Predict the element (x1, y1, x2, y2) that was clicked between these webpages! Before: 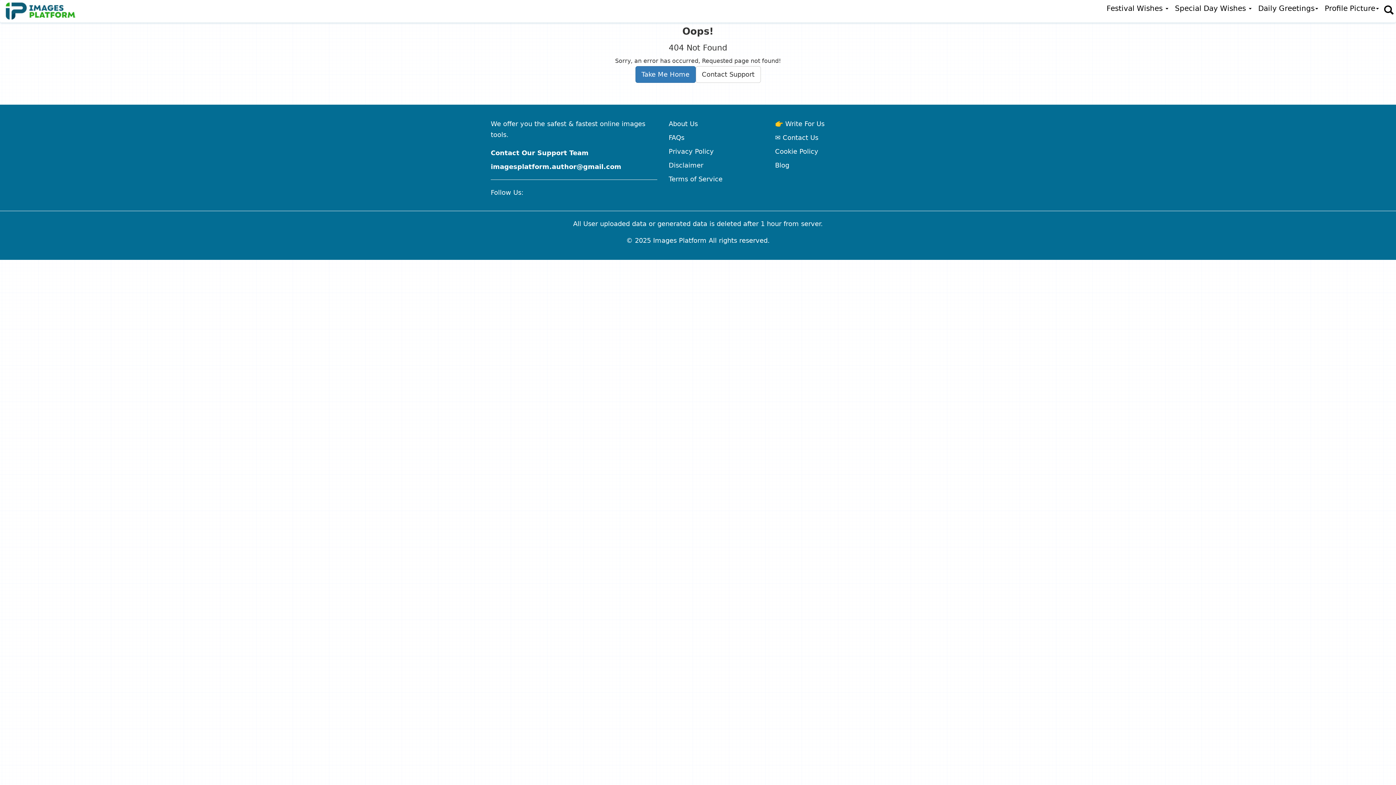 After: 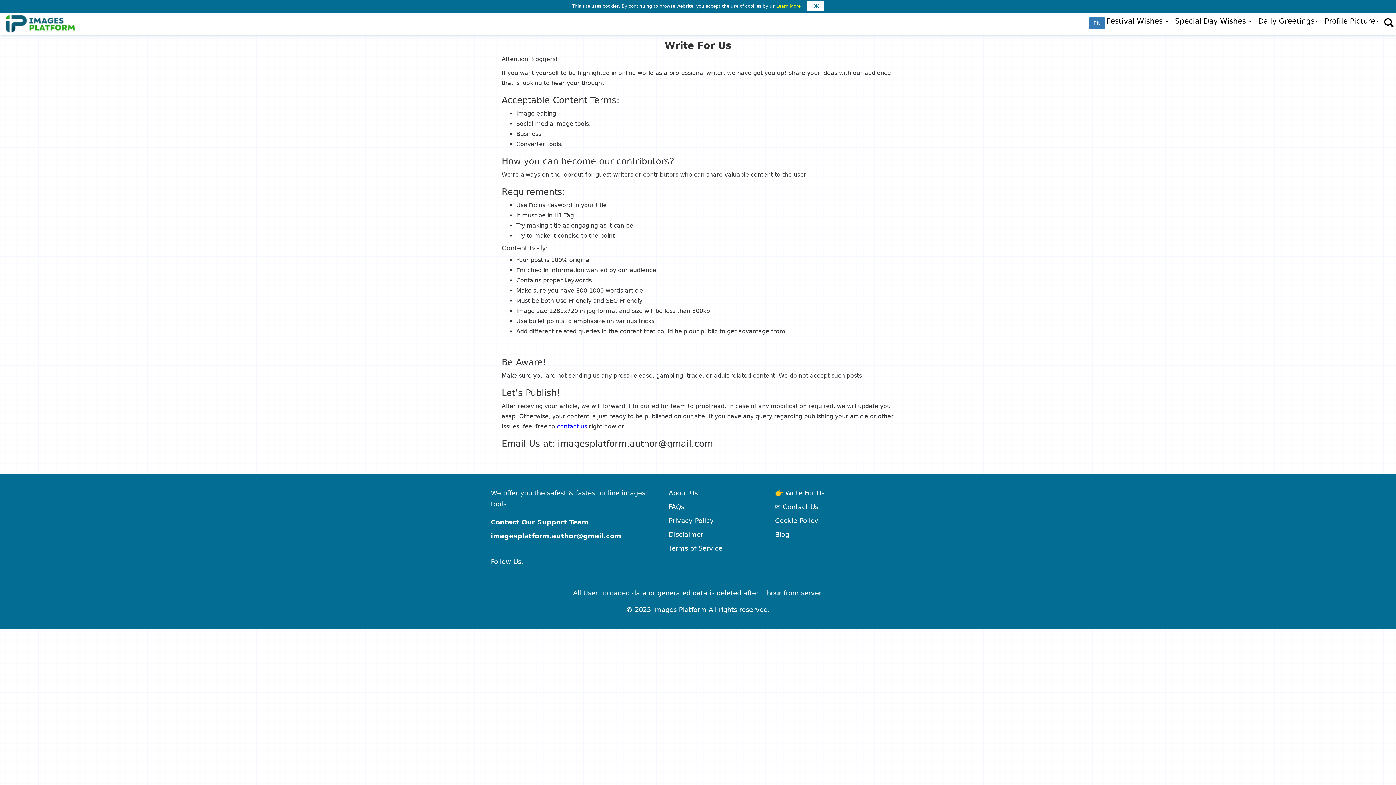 Action: bbox: (775, 120, 824, 127) label: 👉 Write For Us